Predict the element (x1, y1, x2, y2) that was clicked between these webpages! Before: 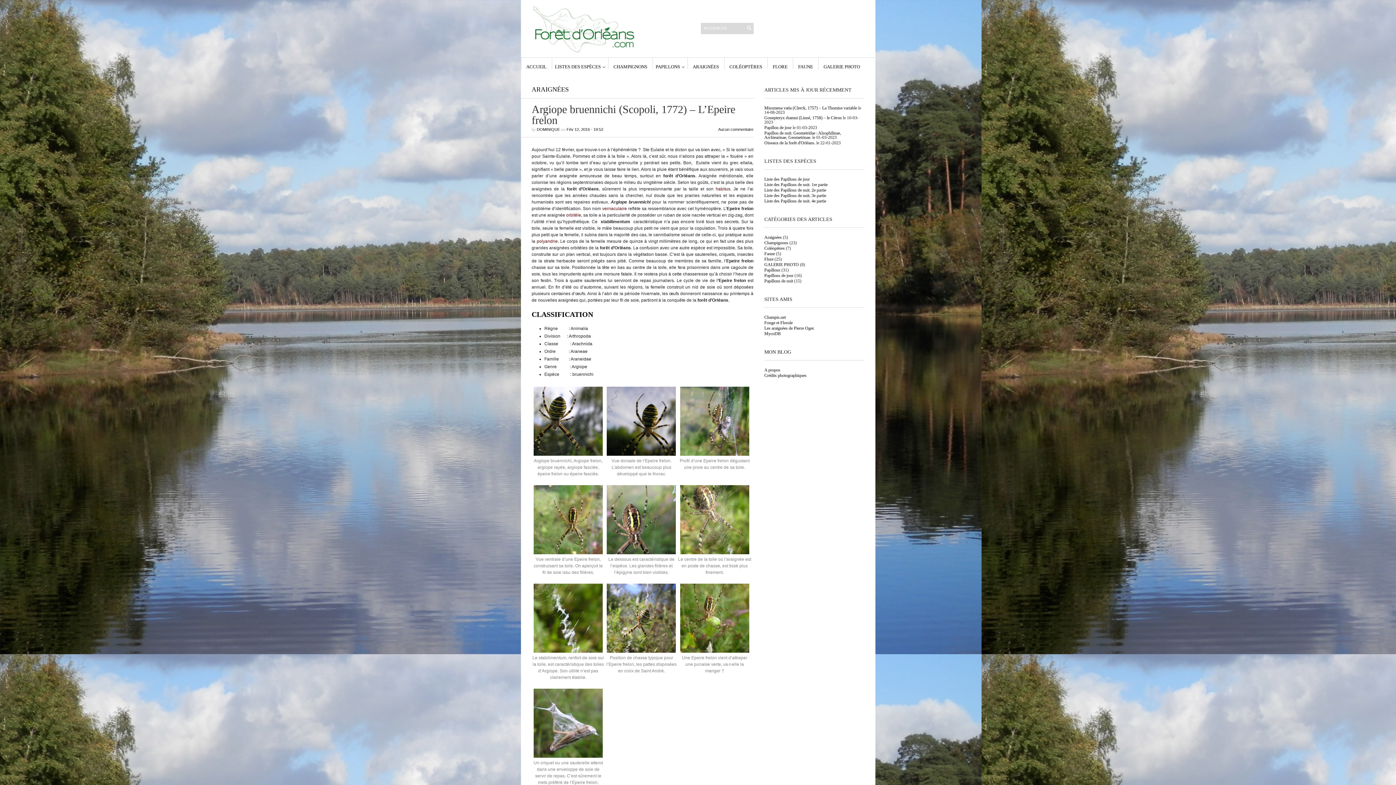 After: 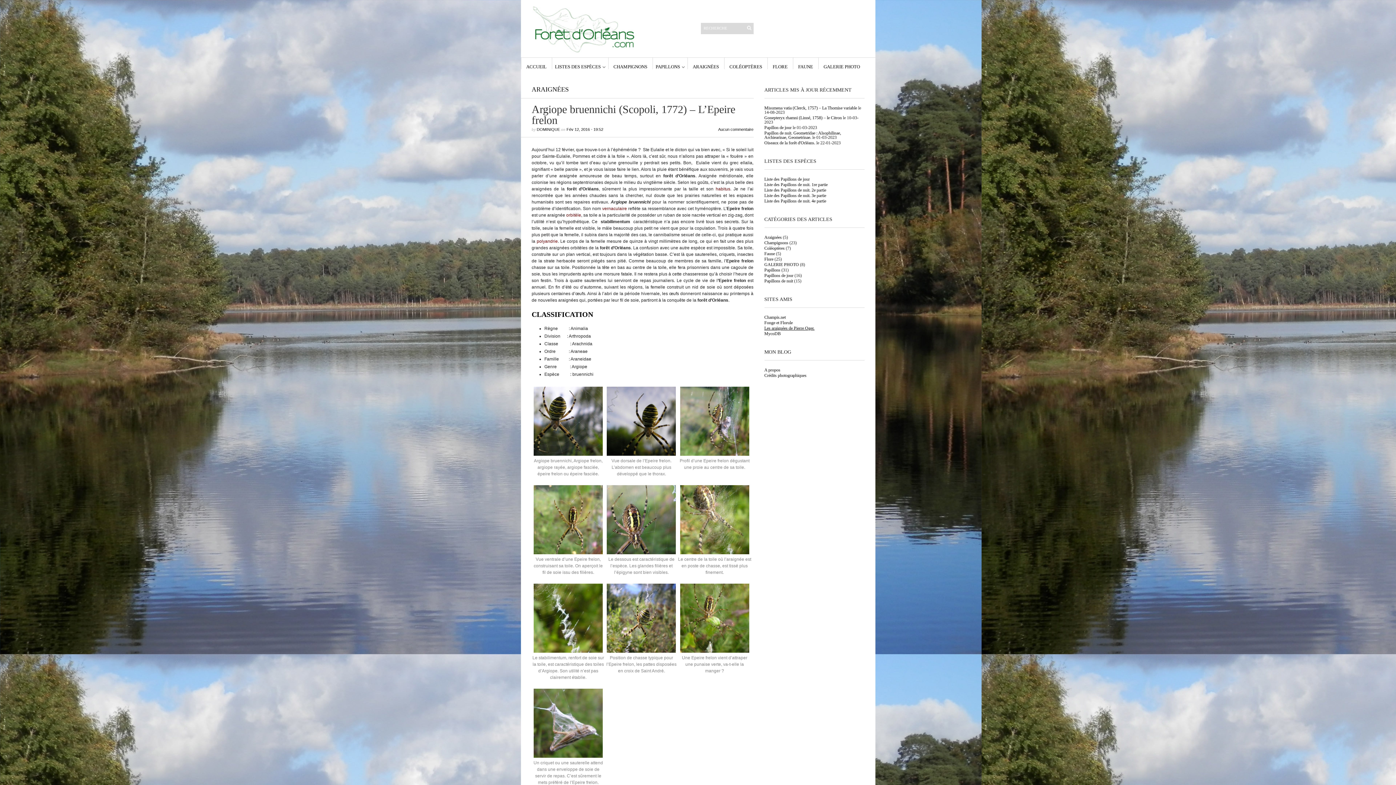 Action: label: Les araignées de Pierre Oger. bbox: (764, 325, 814, 330)